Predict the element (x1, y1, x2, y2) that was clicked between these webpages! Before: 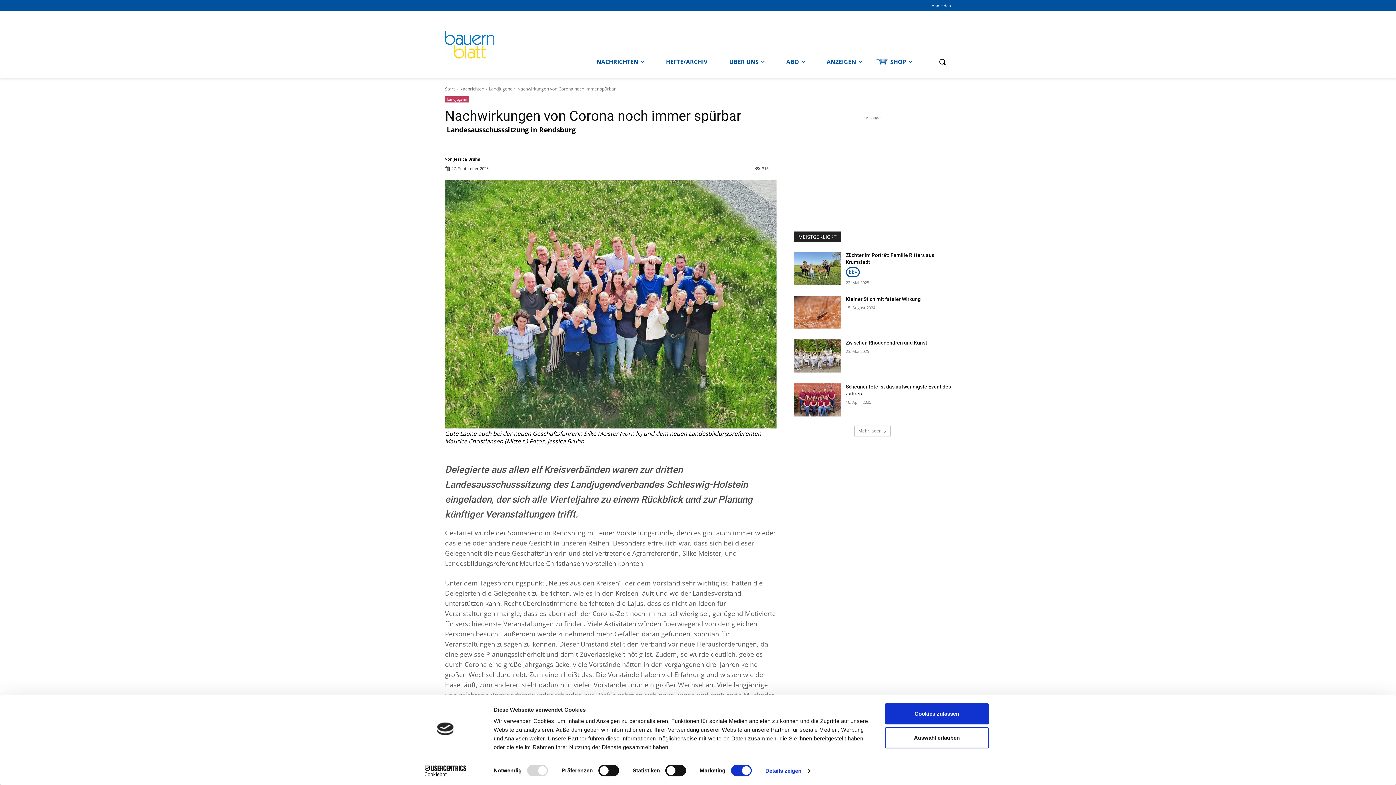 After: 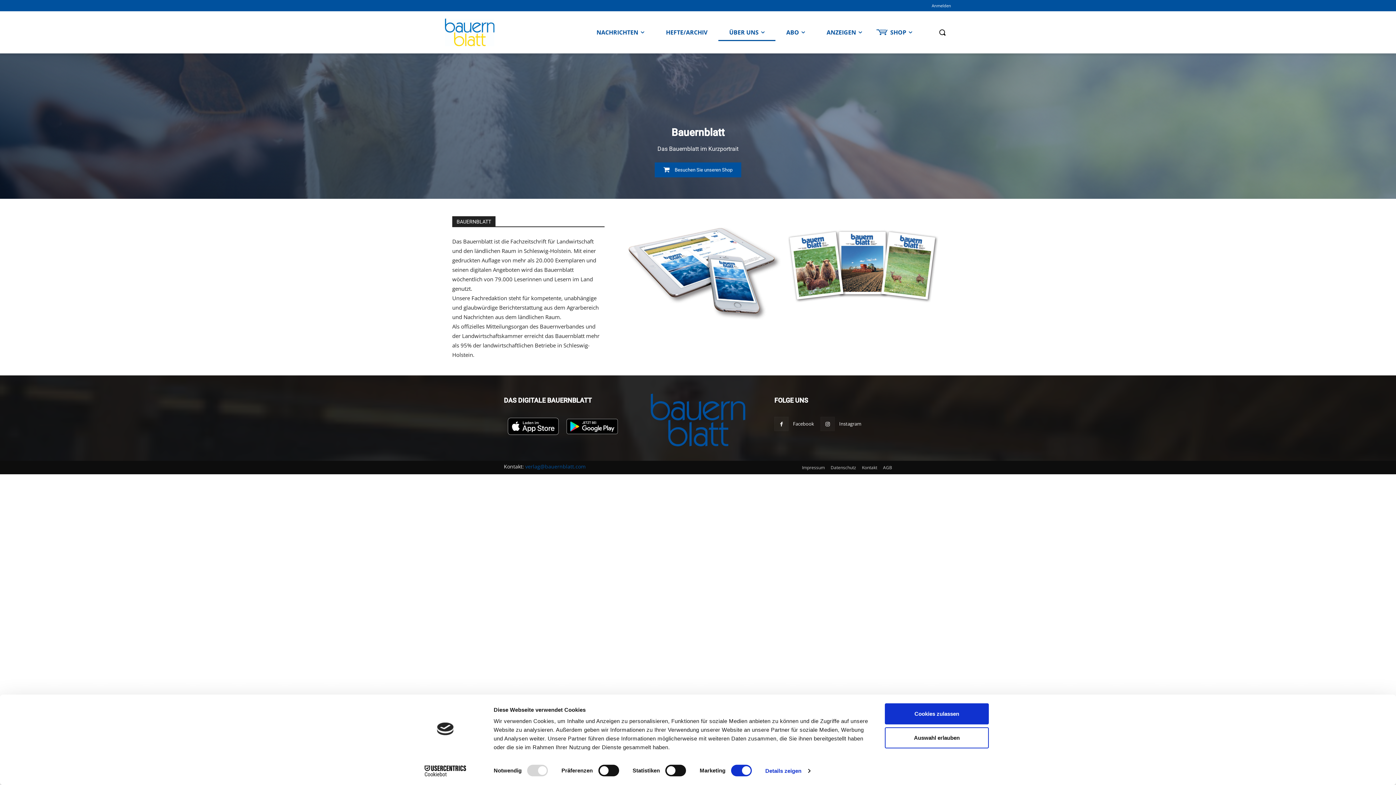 Action: bbox: (718, 53, 775, 70) label: ÜBER UNS